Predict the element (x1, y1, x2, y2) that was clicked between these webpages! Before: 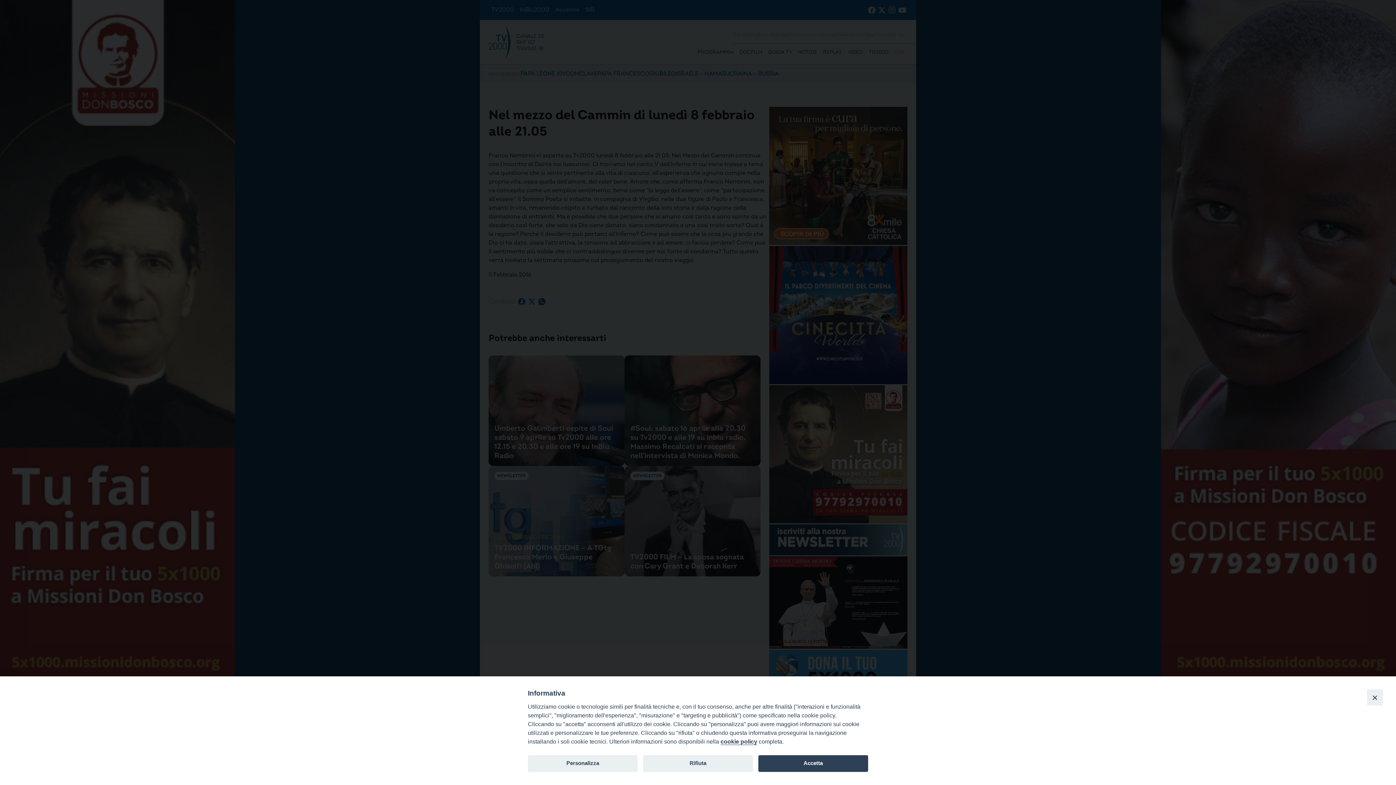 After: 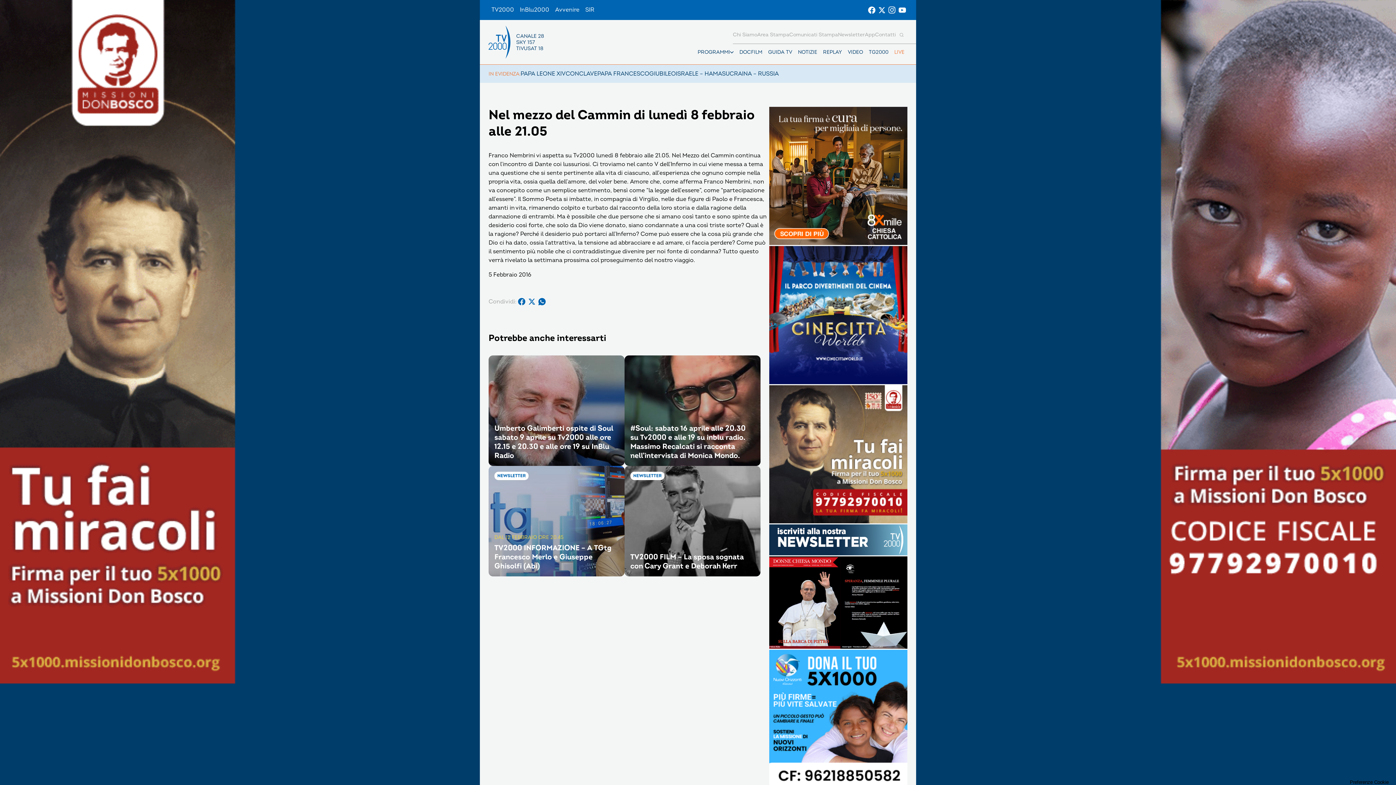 Action: bbox: (643, 755, 753, 772) label: Rifiuta